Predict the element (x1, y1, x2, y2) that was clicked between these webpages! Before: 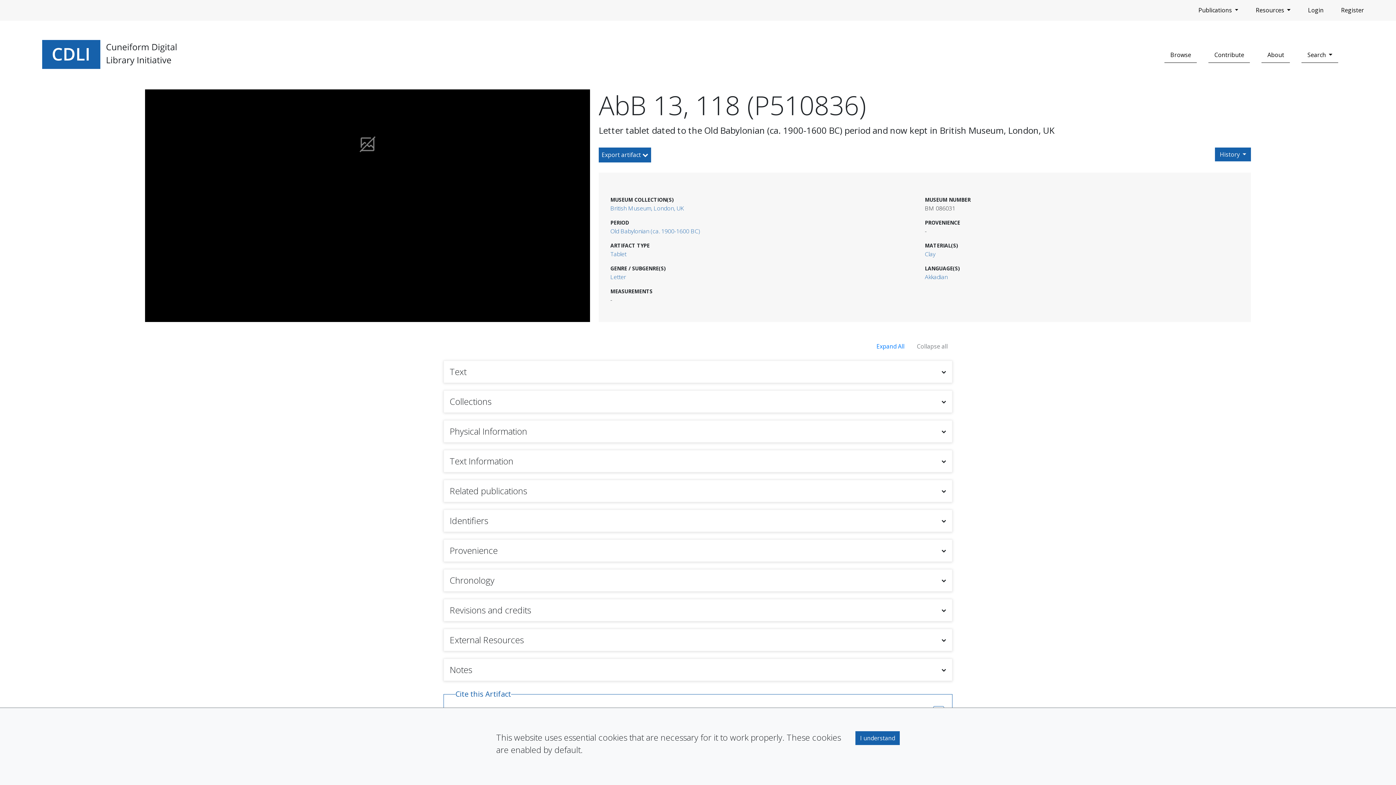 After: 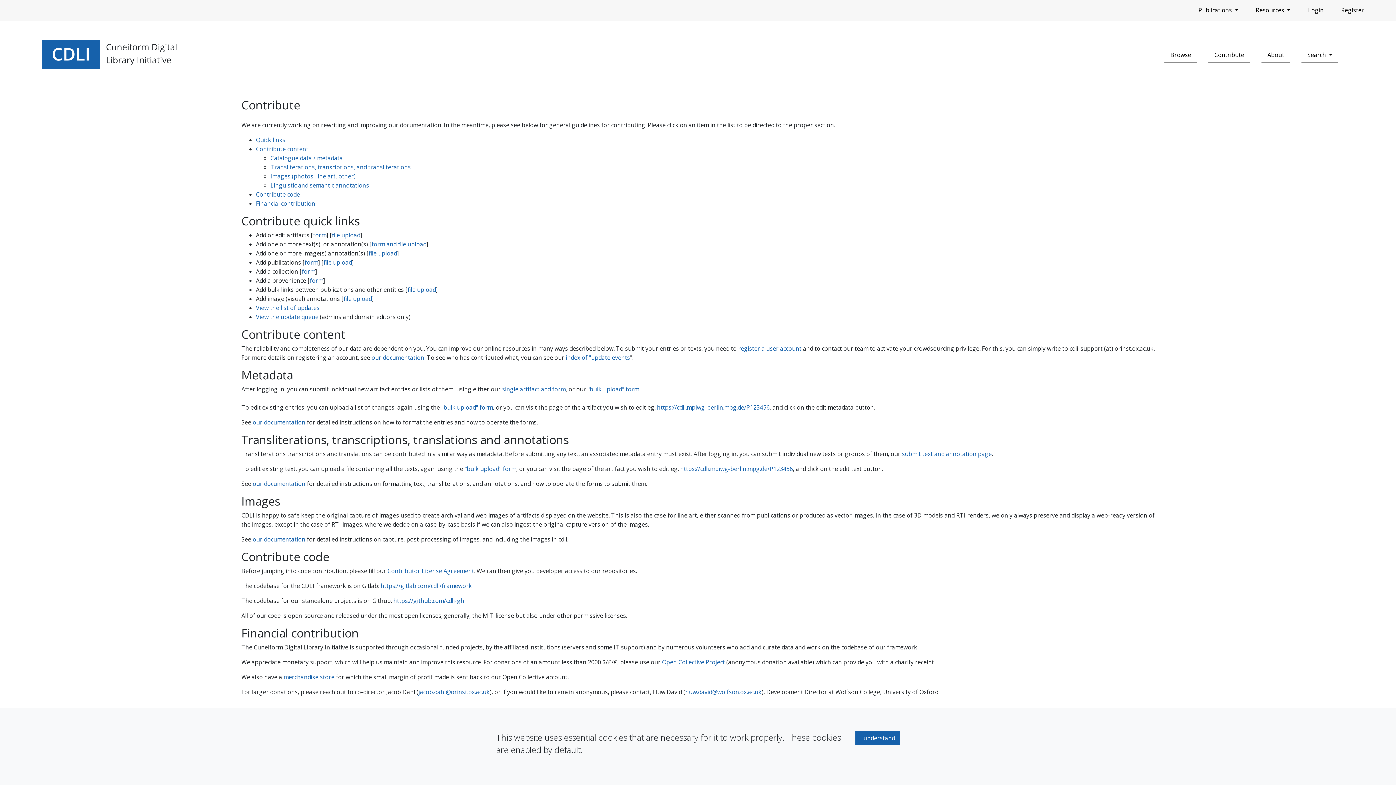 Action: label: Contribute bbox: (1208, 47, 1250, 62)